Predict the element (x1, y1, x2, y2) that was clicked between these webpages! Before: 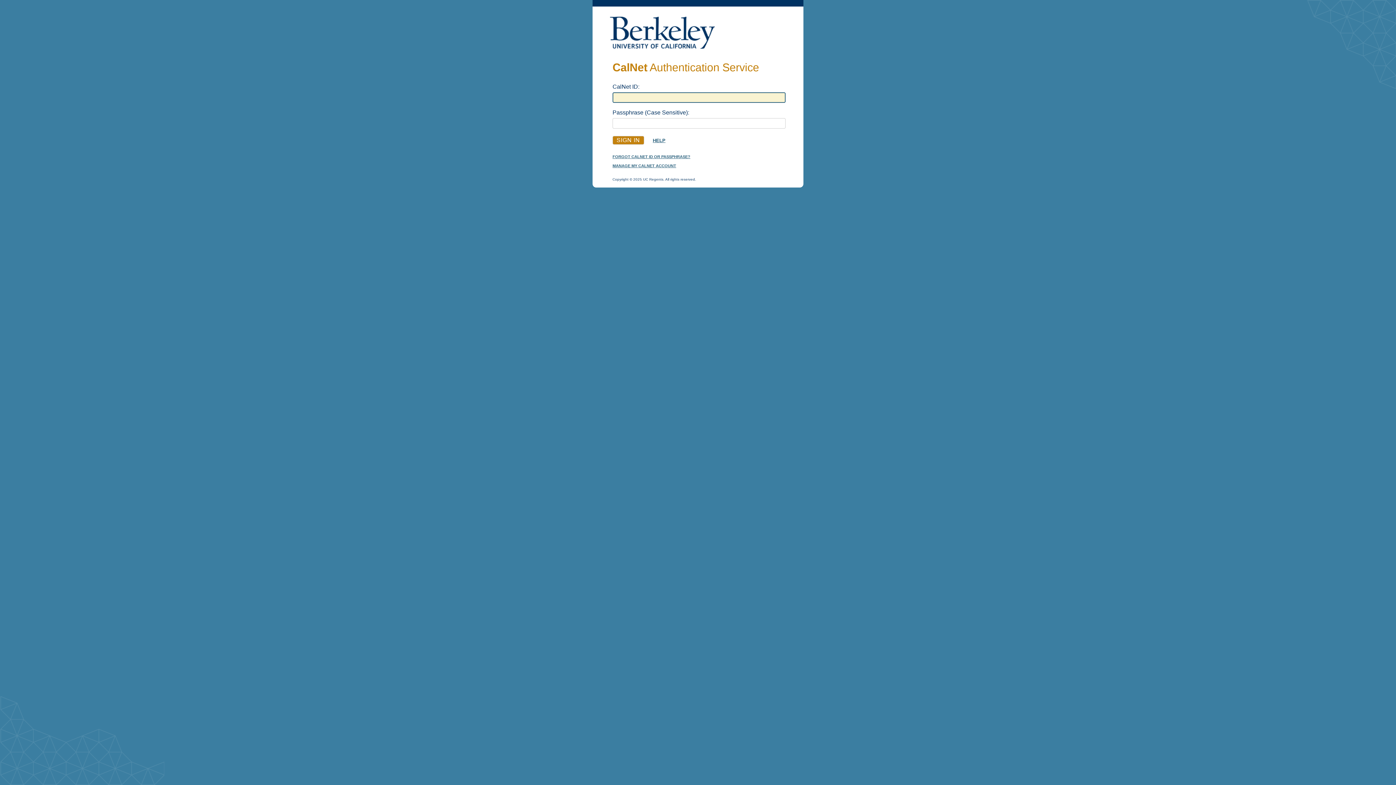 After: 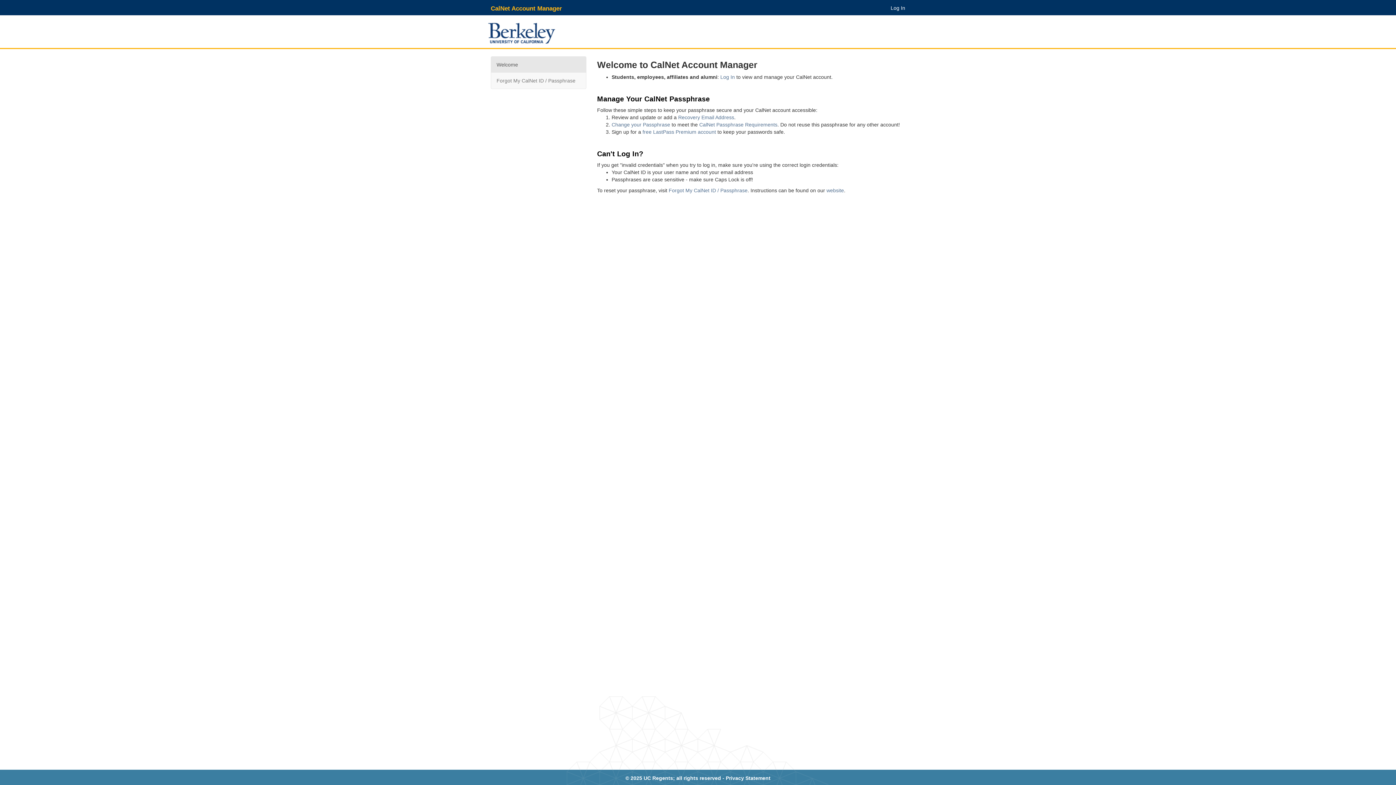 Action: bbox: (612, 163, 676, 168) label: MANAGE MY CALNET ACCOUNT